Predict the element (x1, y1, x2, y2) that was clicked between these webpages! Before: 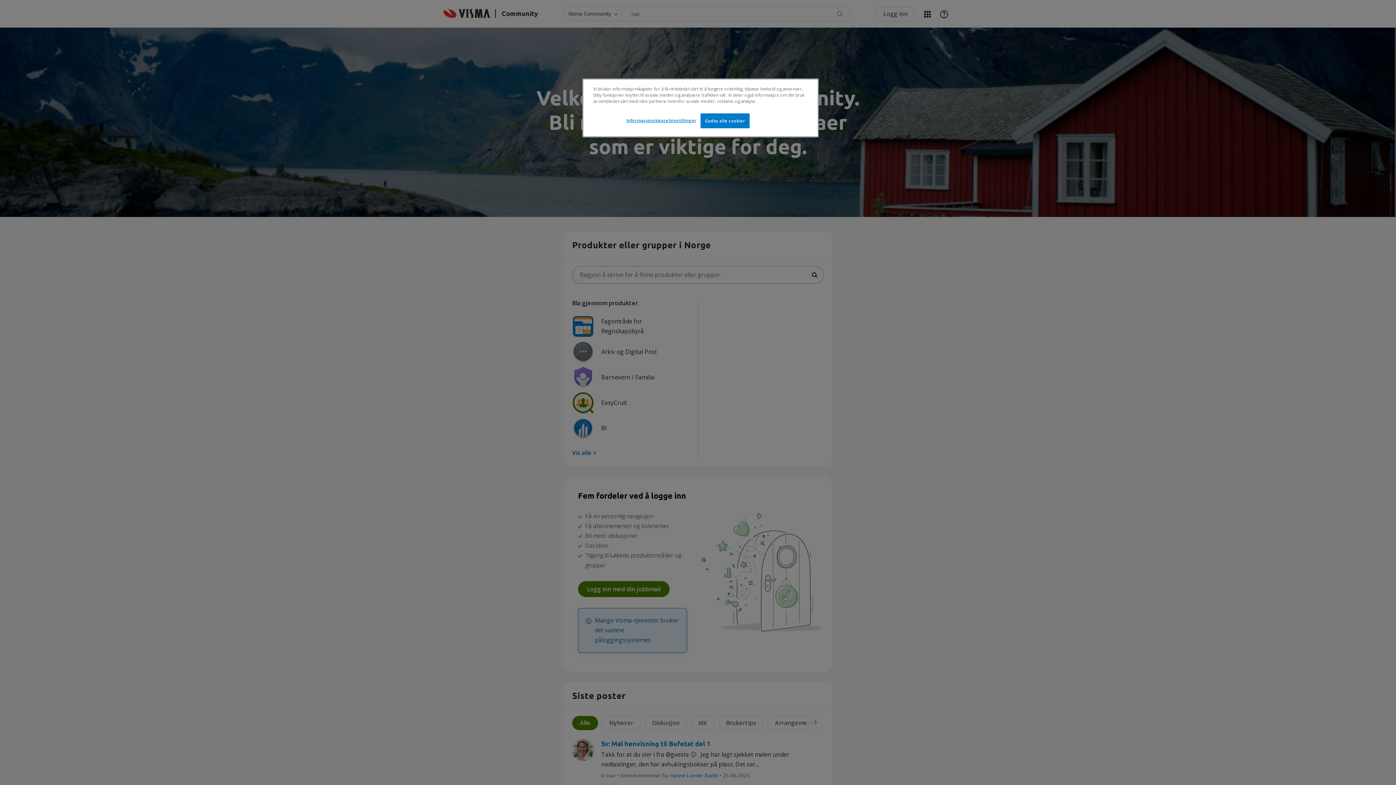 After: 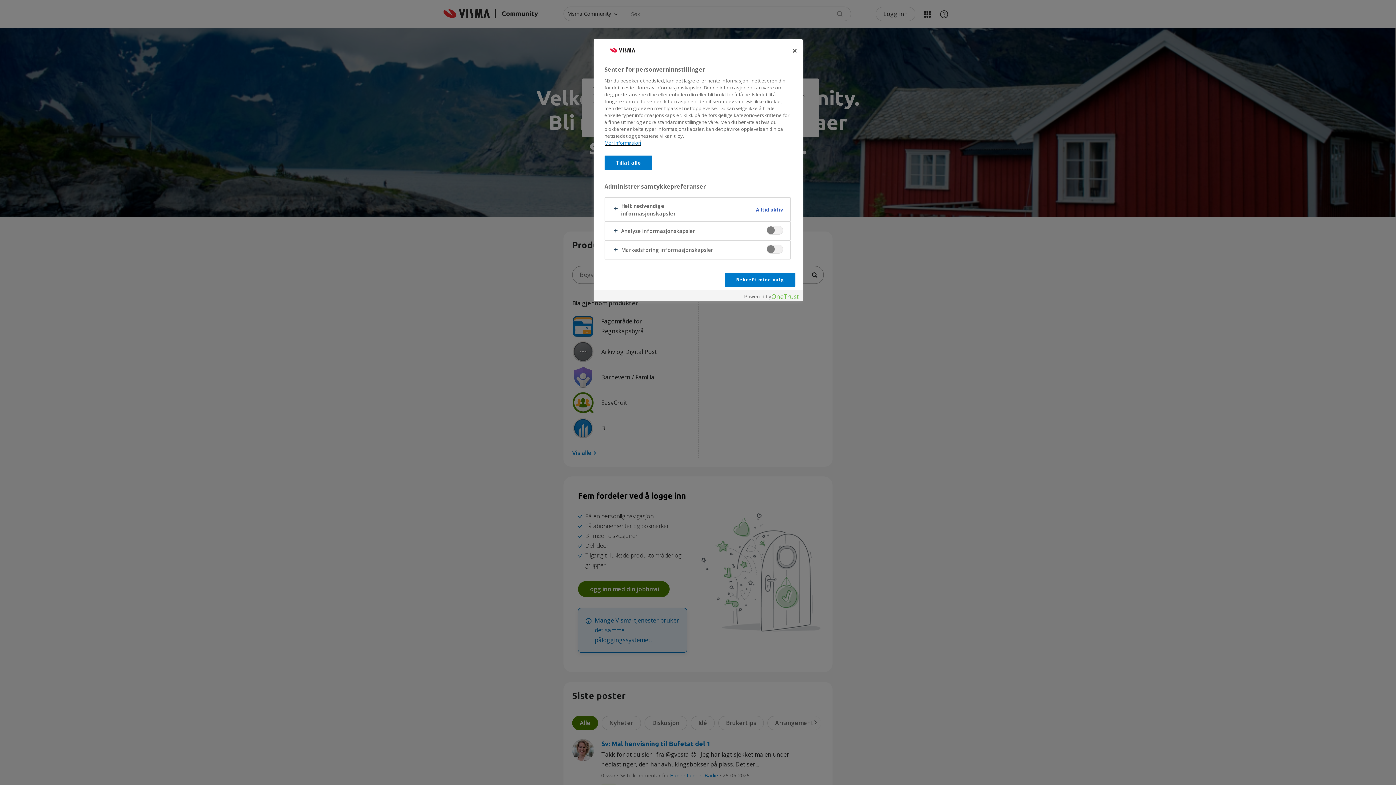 Action: label: Informasjonskapselinnstillinger bbox: (626, 113, 696, 127)